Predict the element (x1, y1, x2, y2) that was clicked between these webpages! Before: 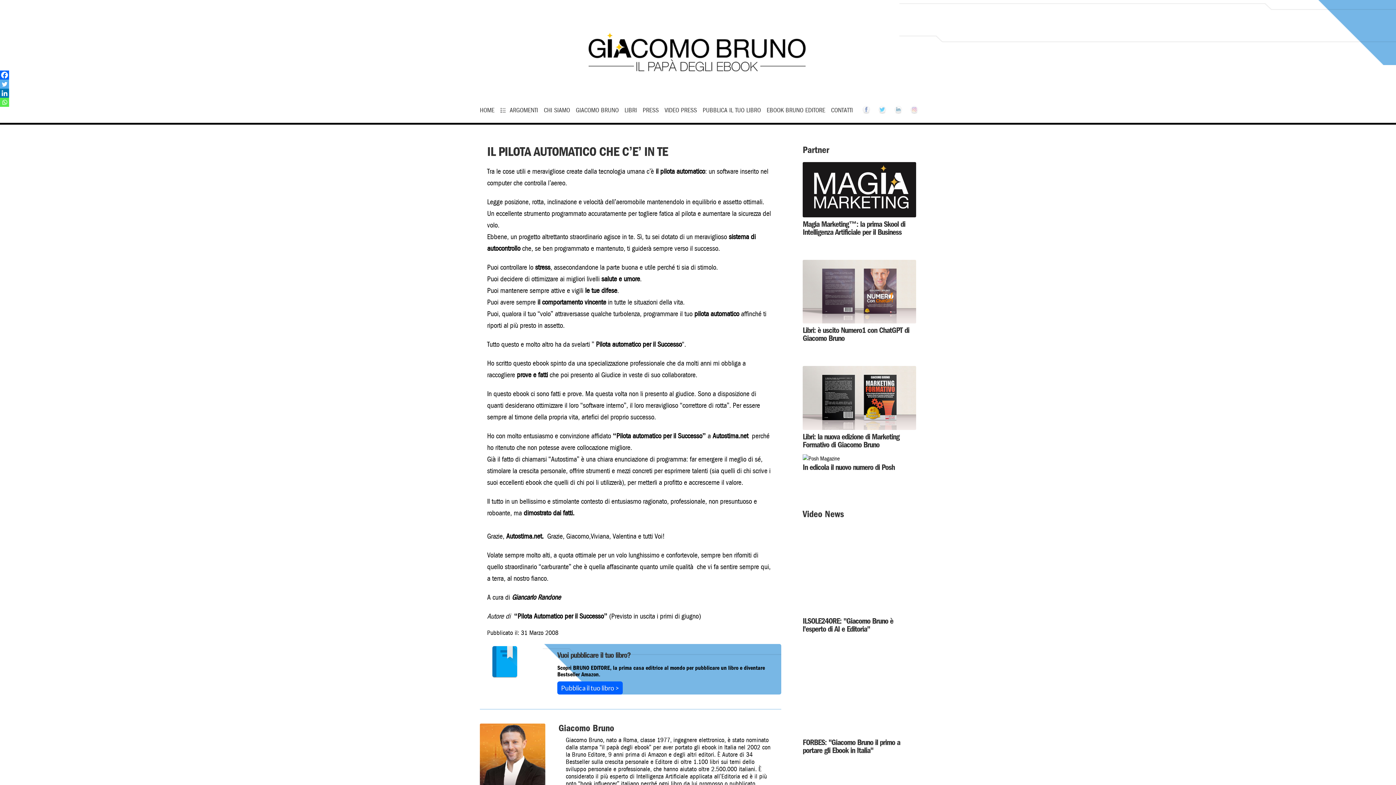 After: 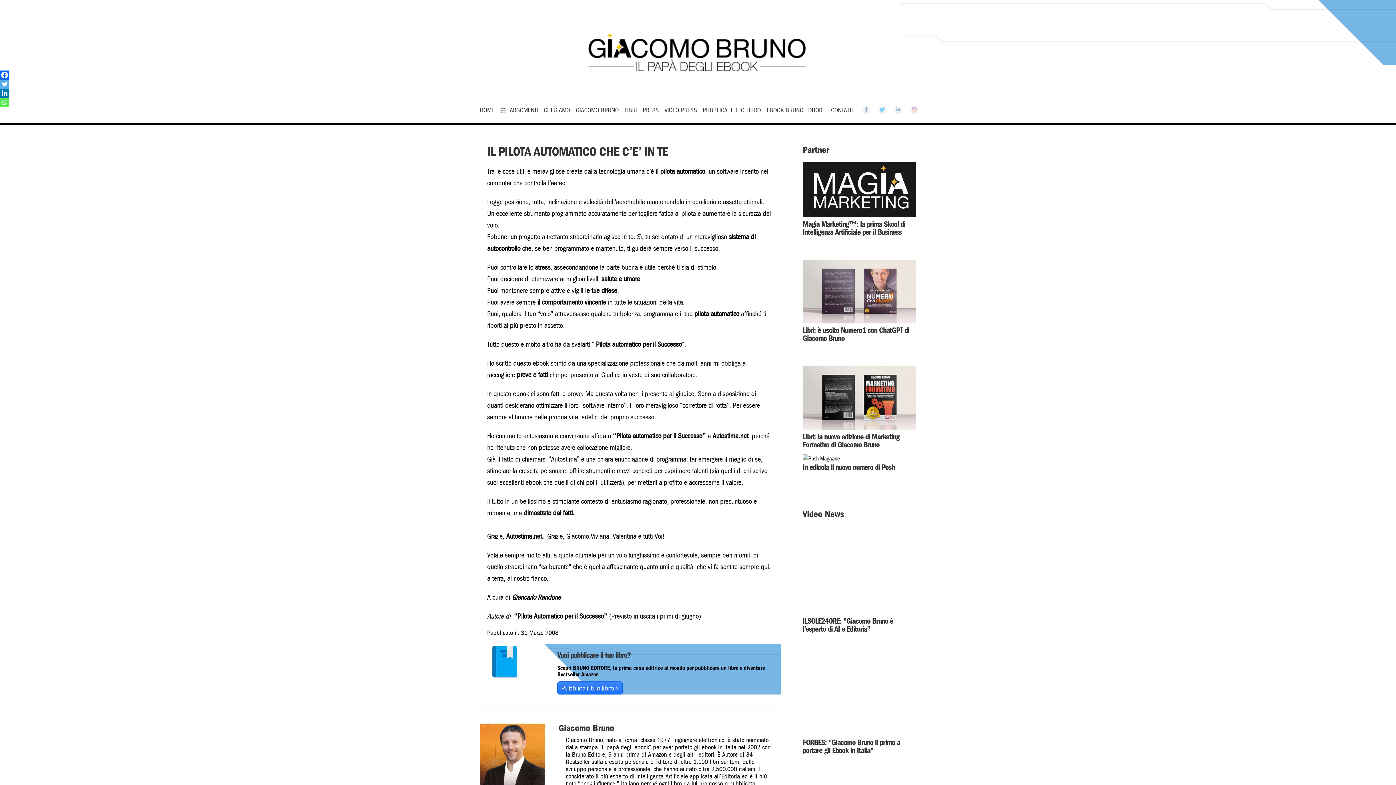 Action: label: Pubblica il tuo libro > bbox: (557, 681, 622, 694)